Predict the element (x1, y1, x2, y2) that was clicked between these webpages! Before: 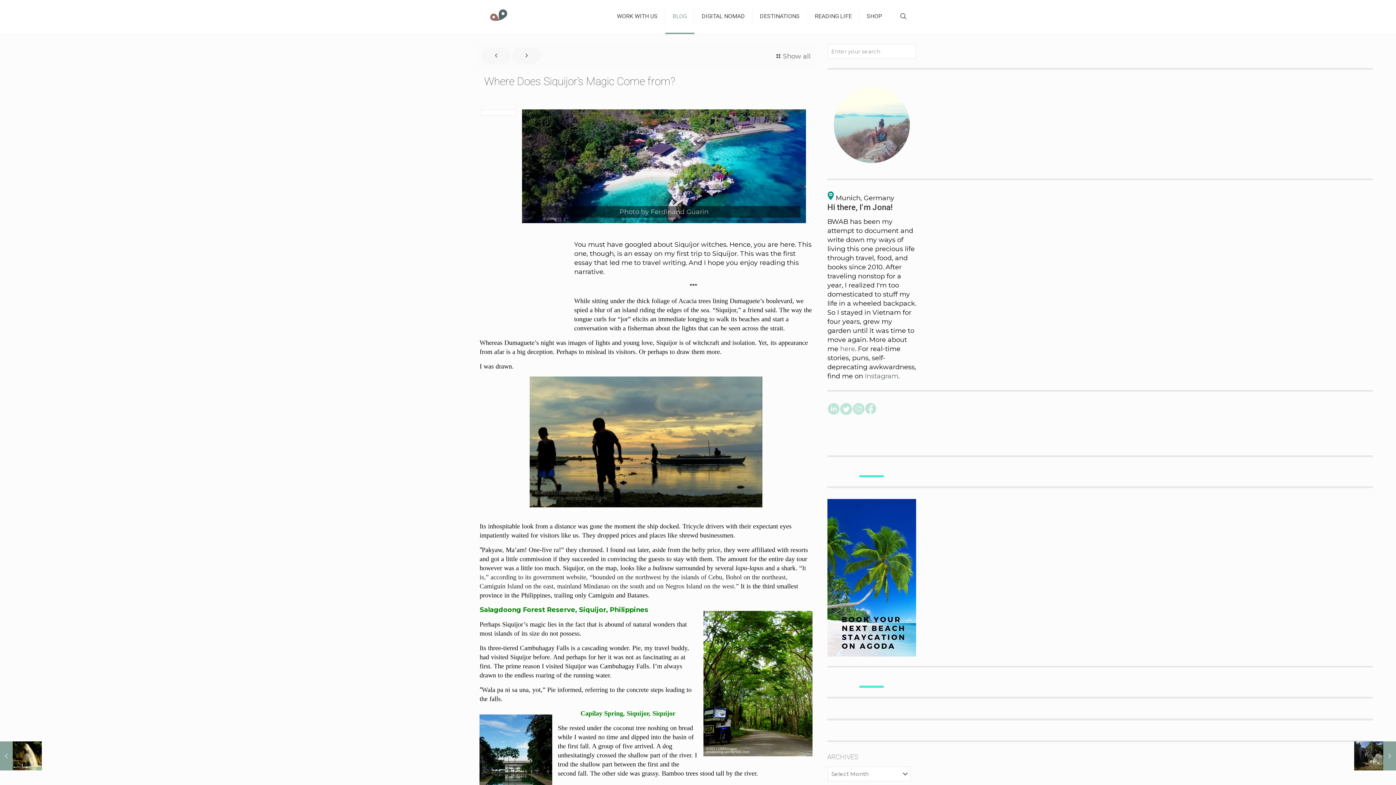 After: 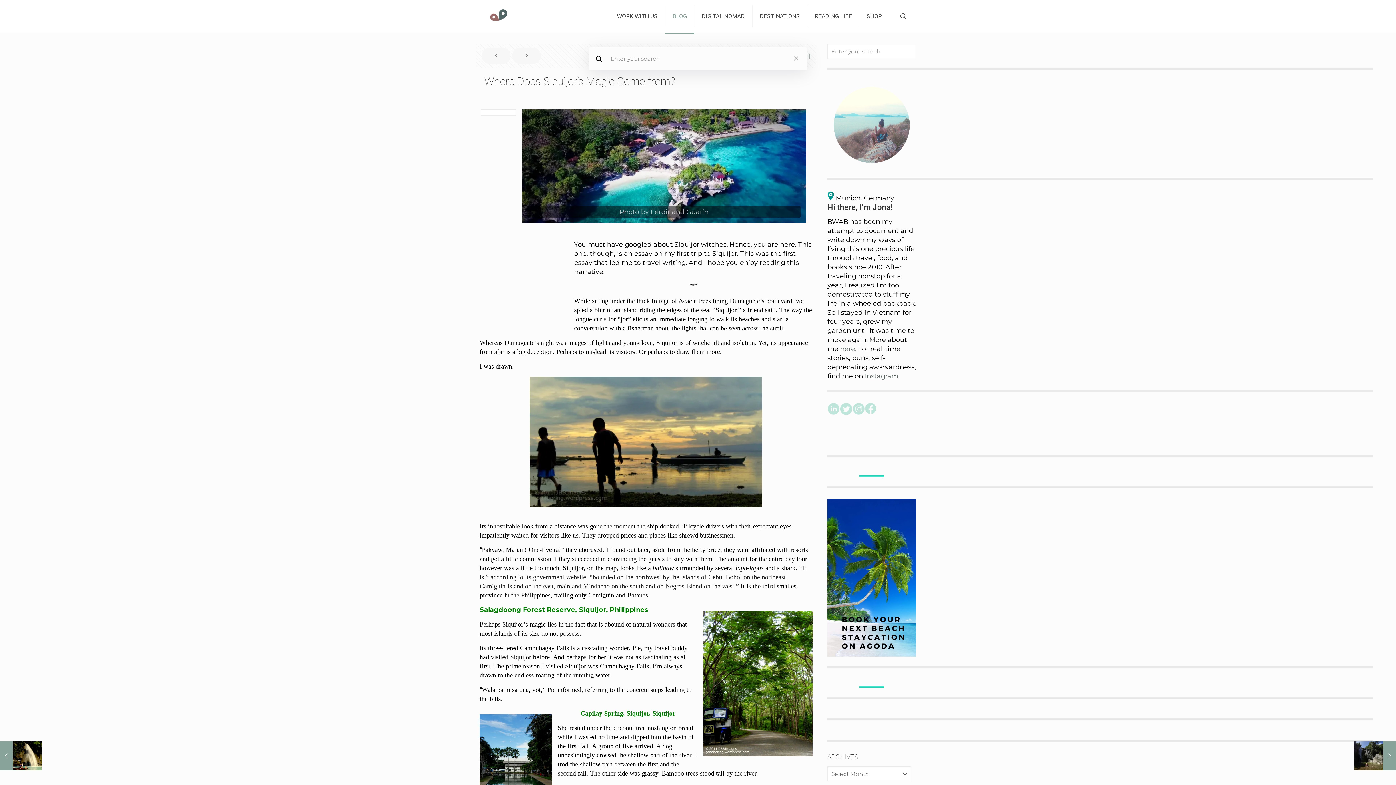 Action: bbox: (898, 11, 908, 21)